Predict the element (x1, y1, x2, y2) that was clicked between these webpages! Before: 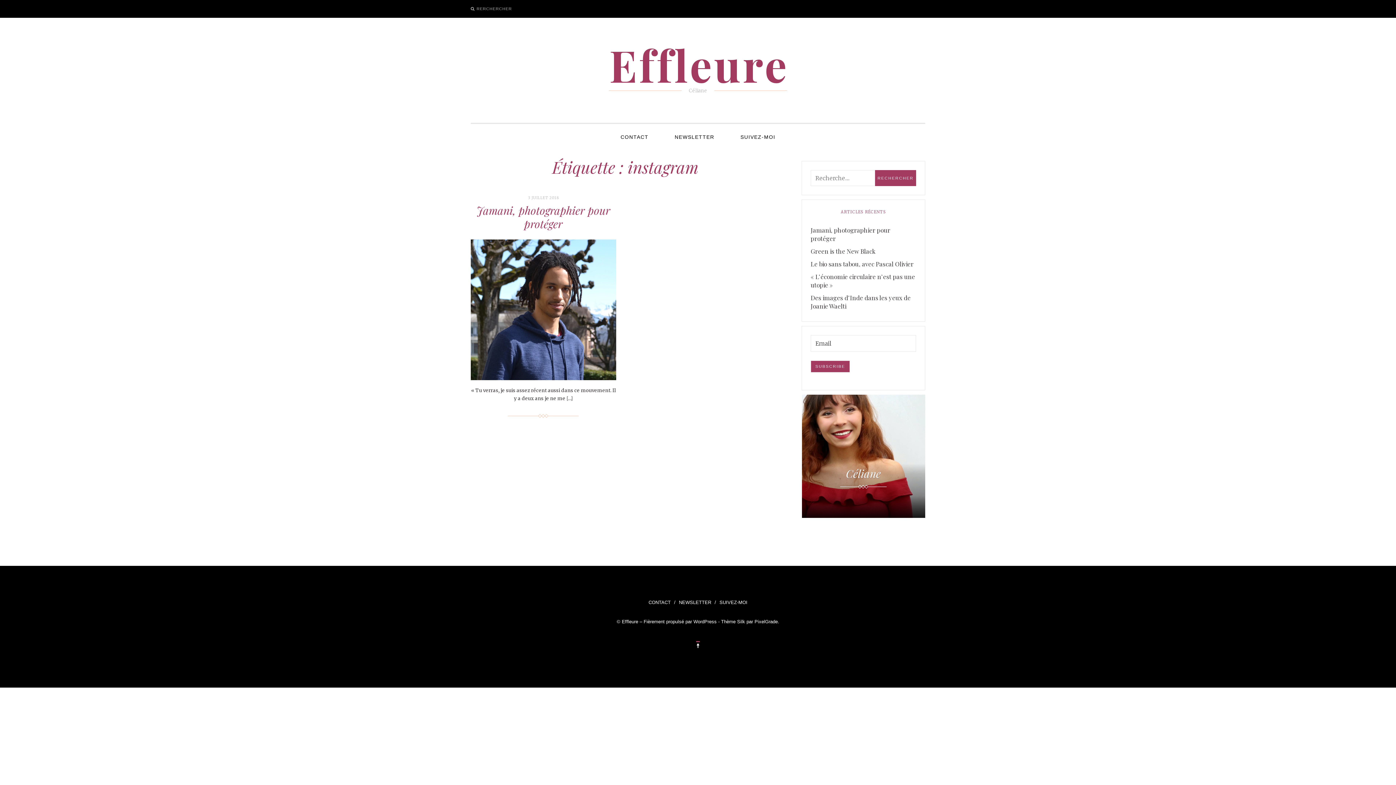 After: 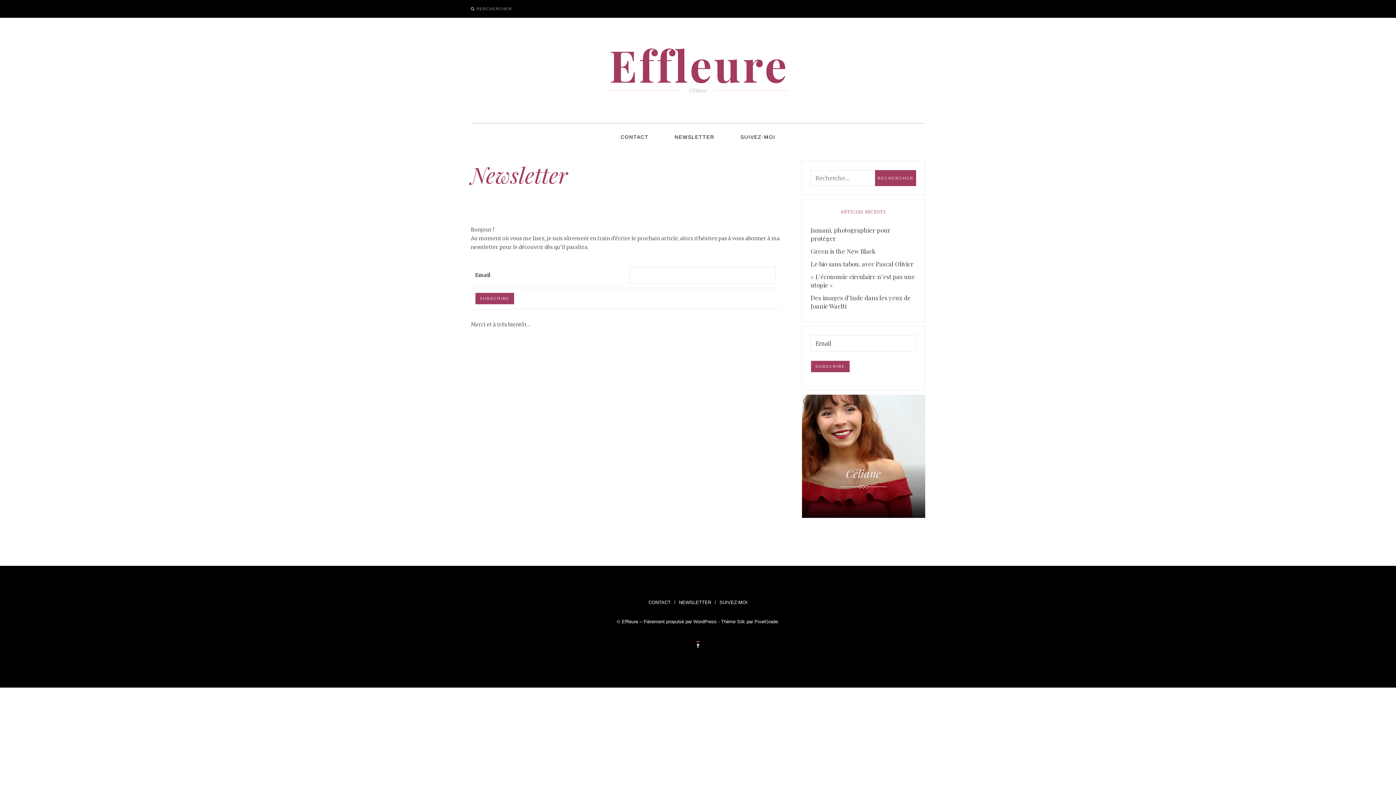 Action: label: NEWSLETTER bbox: (661, 124, 727, 150)